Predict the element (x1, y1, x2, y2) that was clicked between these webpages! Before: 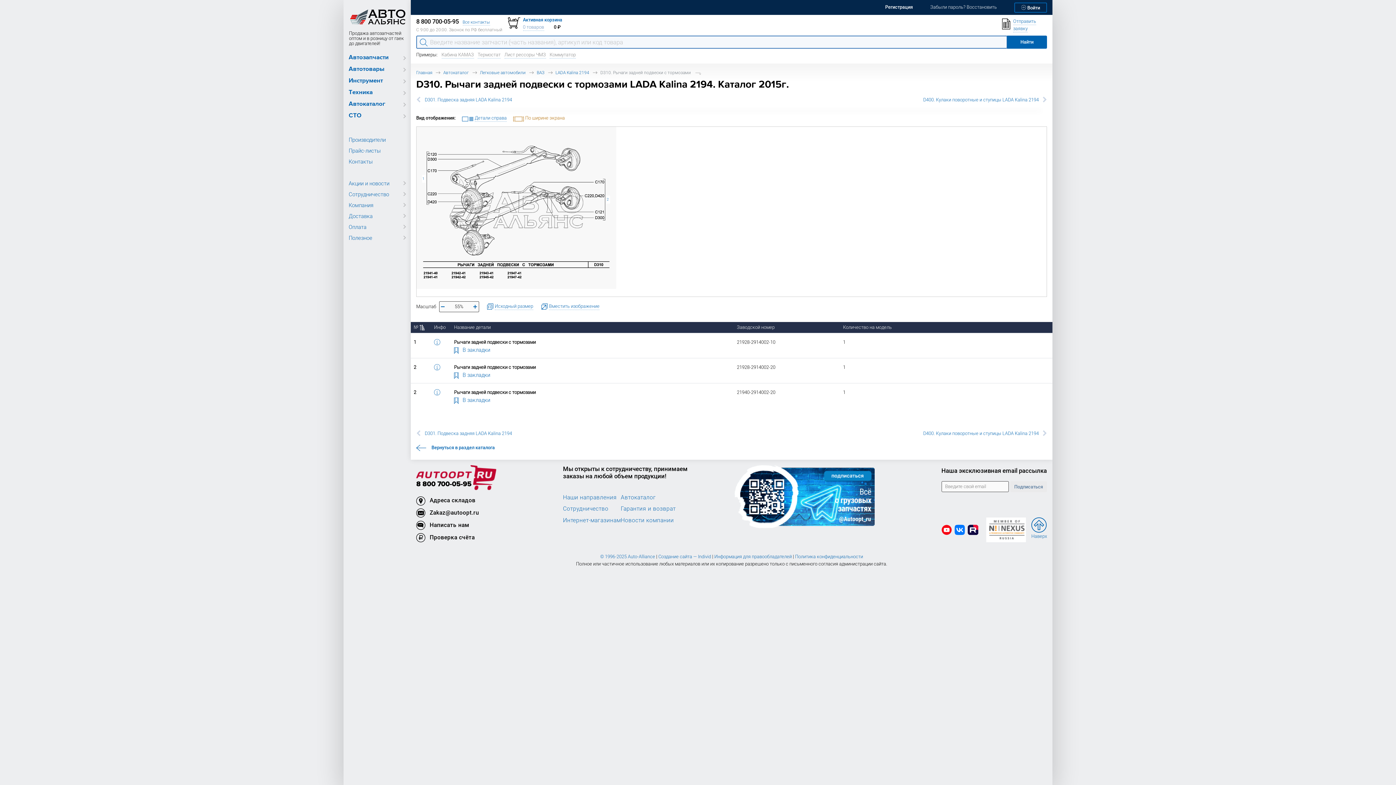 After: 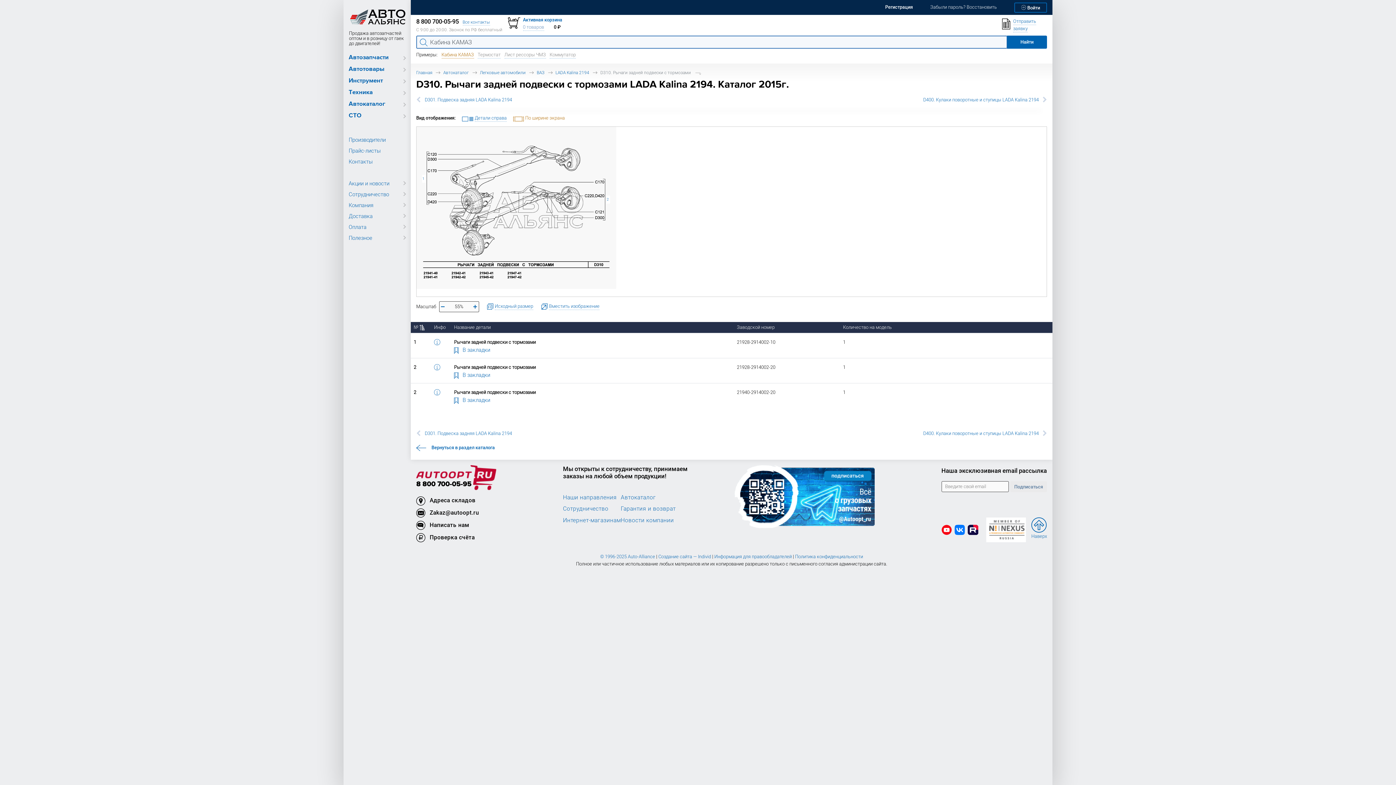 Action: bbox: (441, 51, 474, 58) label: Кабина КАМАЗ